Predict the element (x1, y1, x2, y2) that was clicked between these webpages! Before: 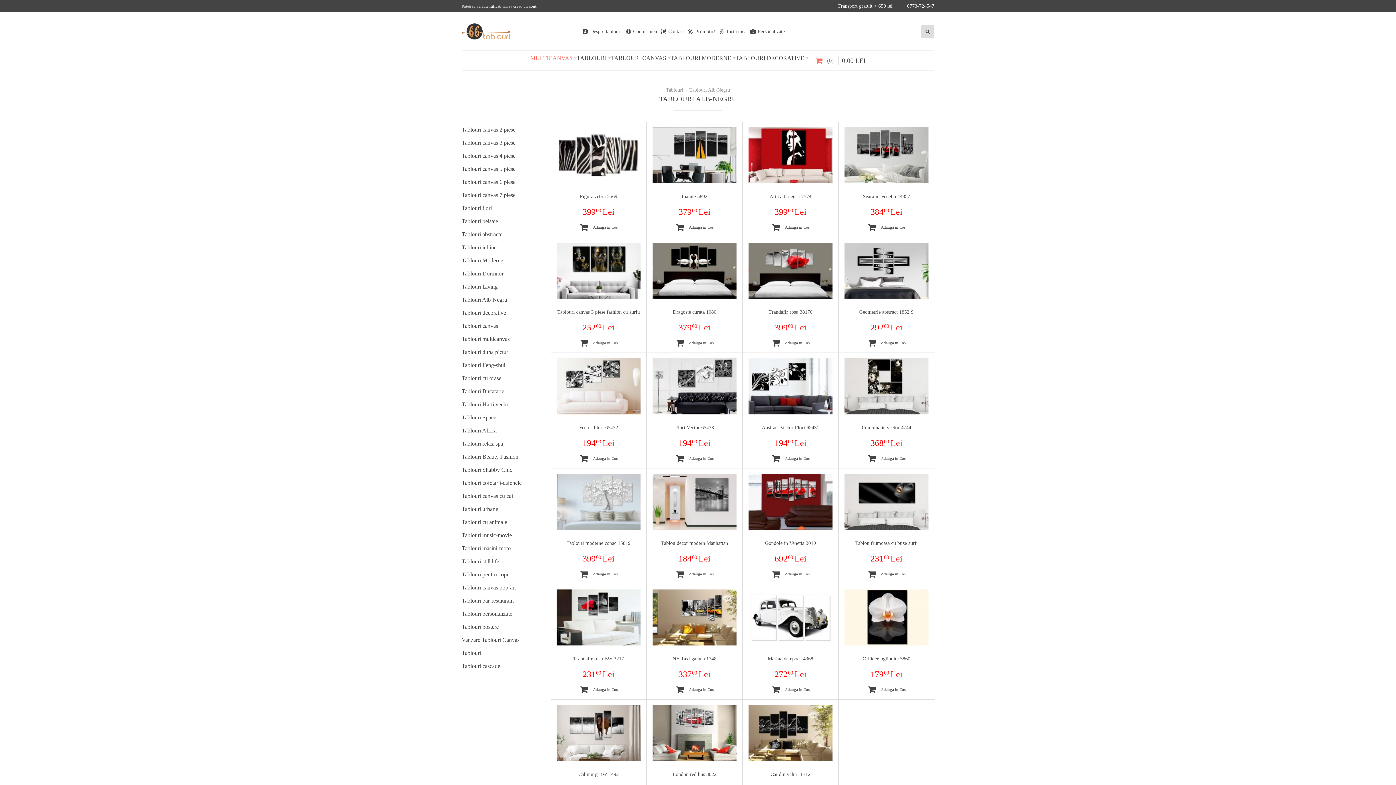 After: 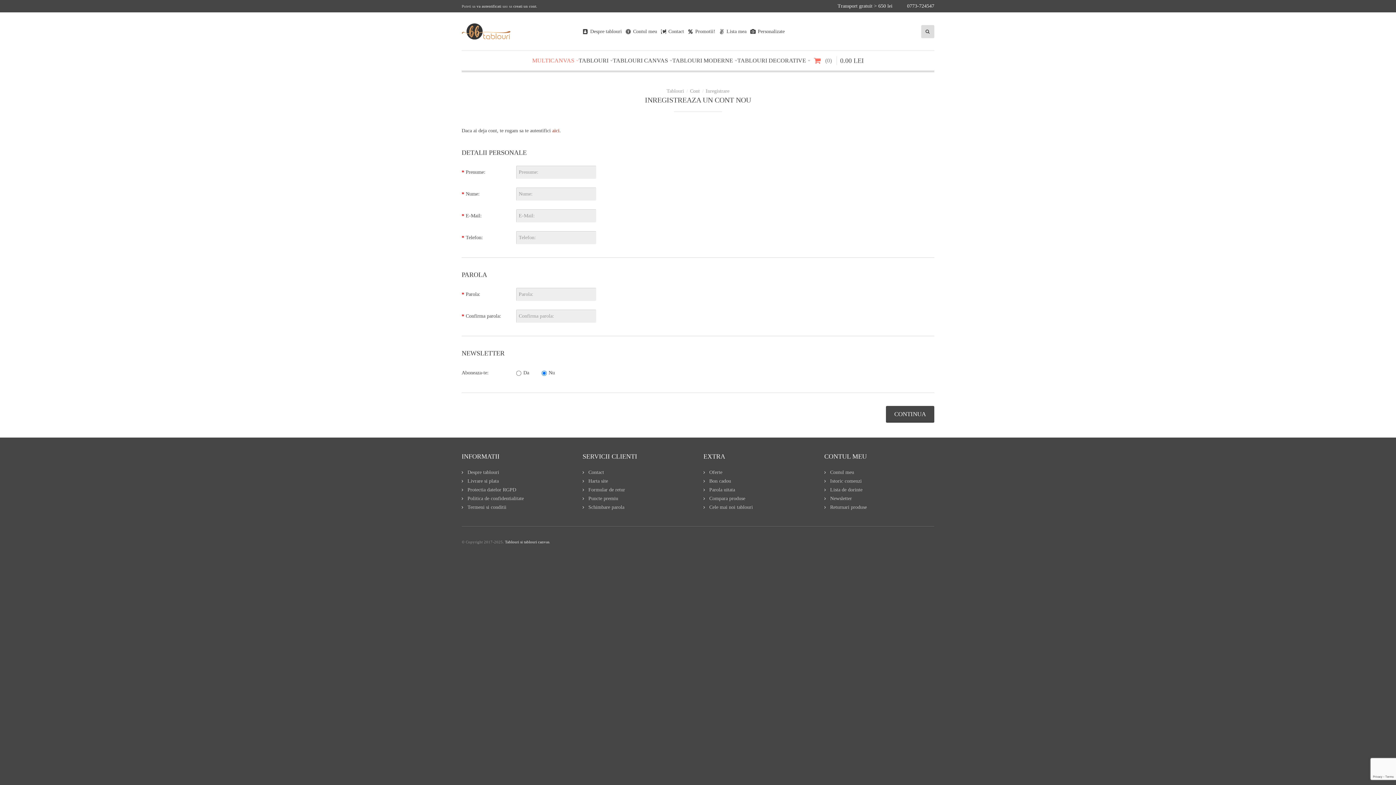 Action: label: creati un cont bbox: (513, 4, 536, 8)